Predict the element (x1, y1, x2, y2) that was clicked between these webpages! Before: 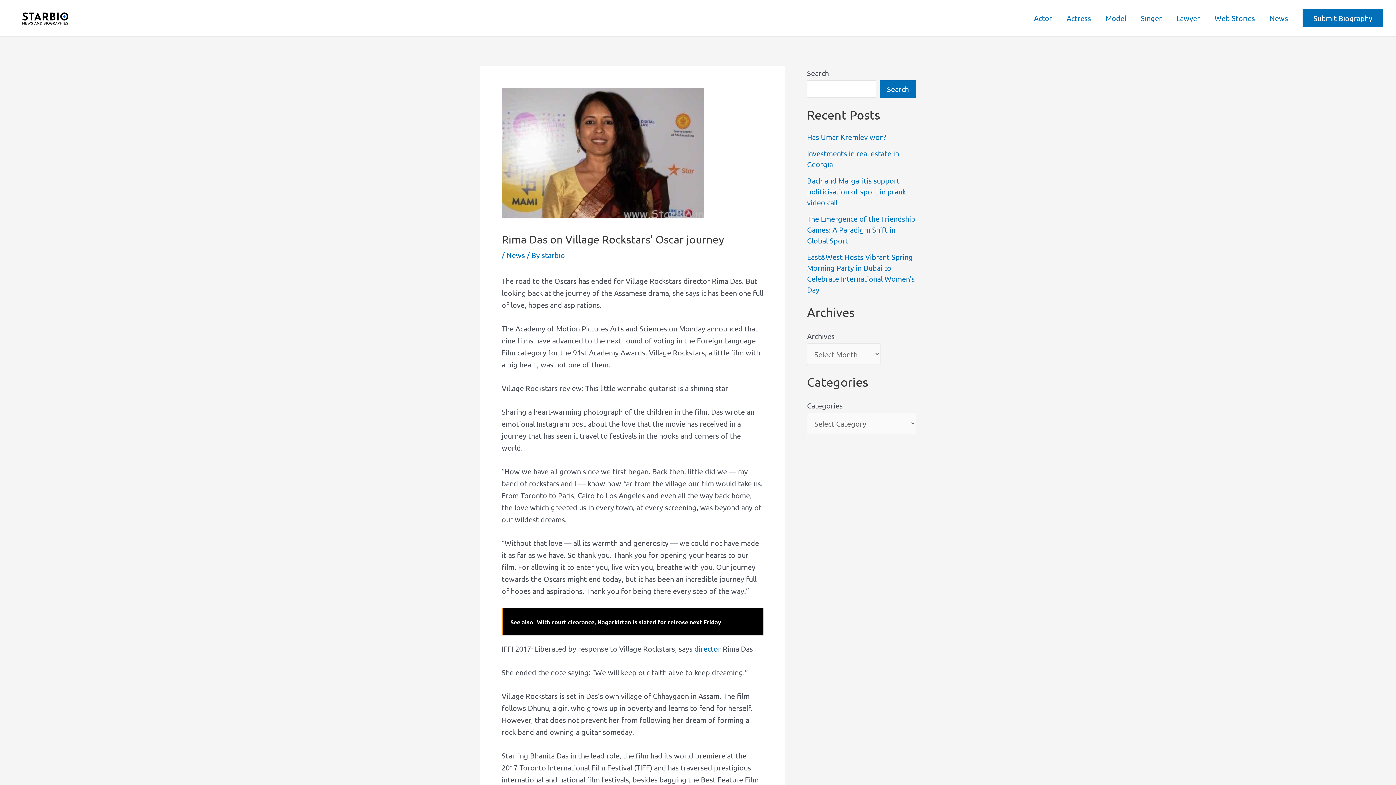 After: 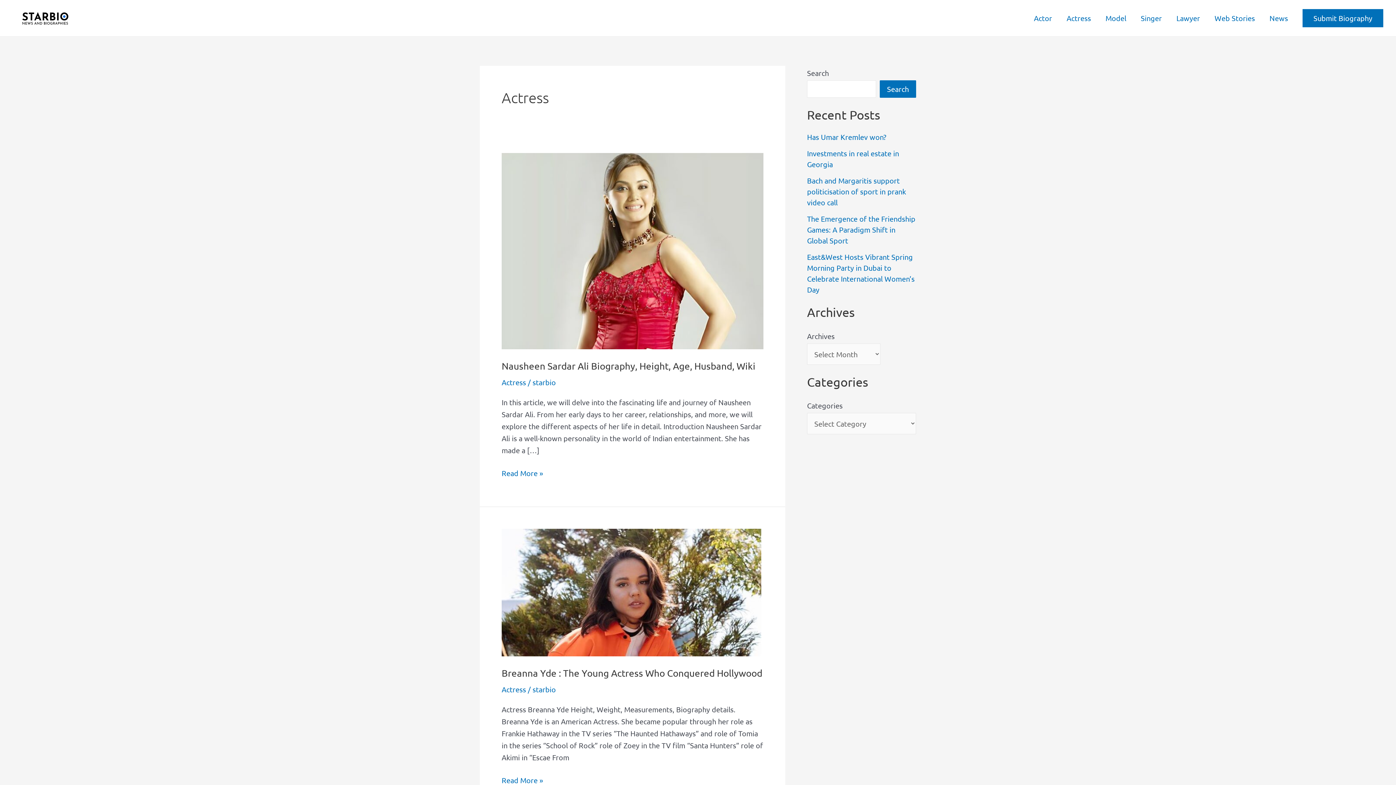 Action: bbox: (1059, 3, 1098, 32) label: Actress